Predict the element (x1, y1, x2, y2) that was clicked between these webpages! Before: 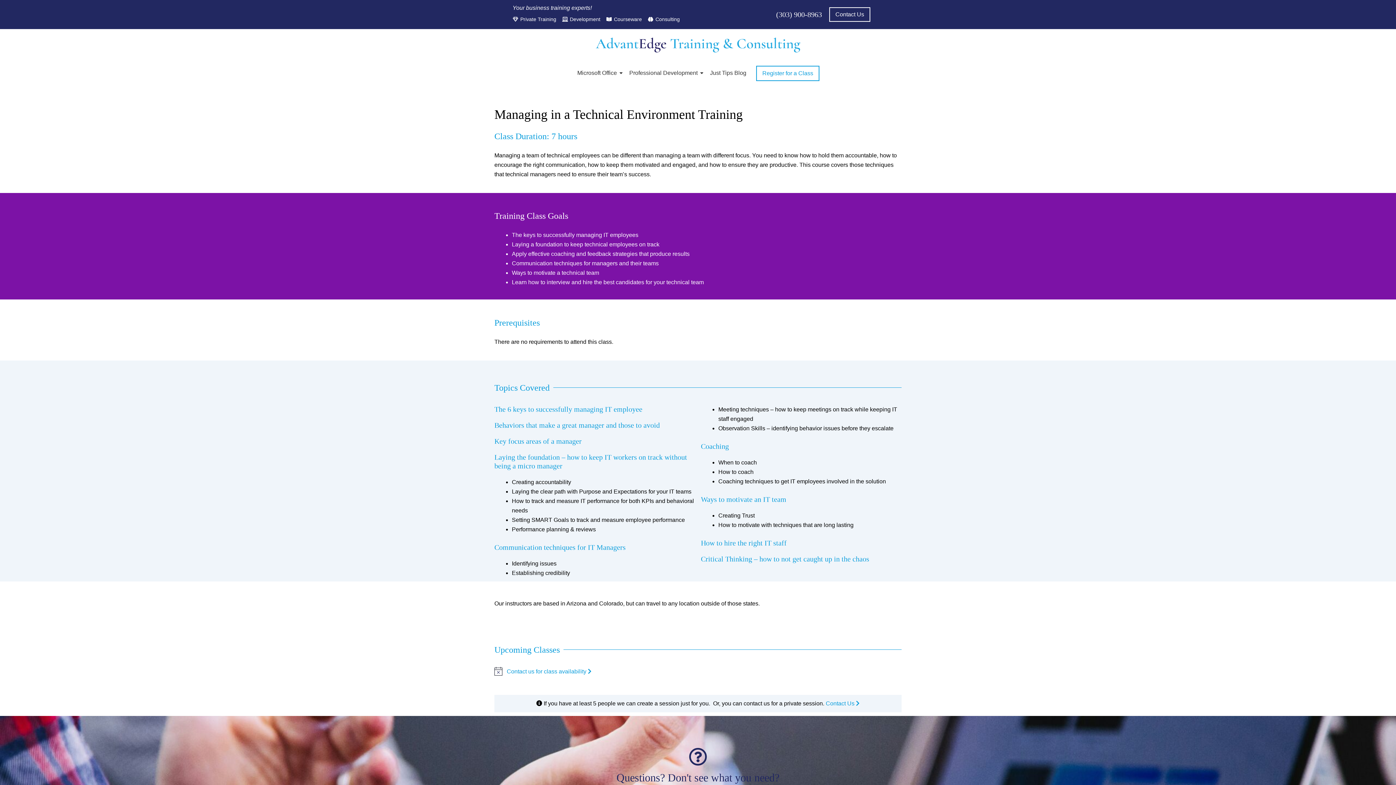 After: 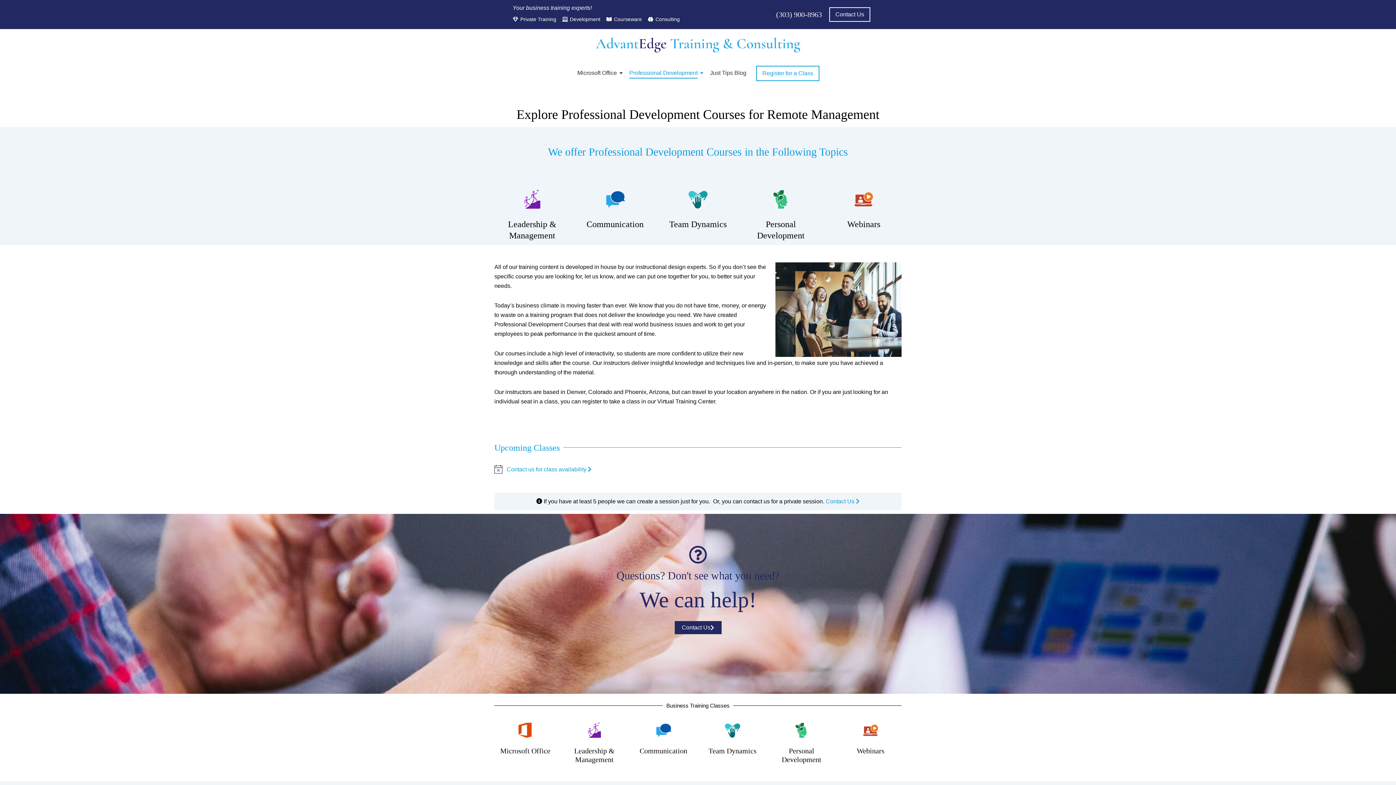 Action: bbox: (626, 63, 700, 84) label: Professional Development